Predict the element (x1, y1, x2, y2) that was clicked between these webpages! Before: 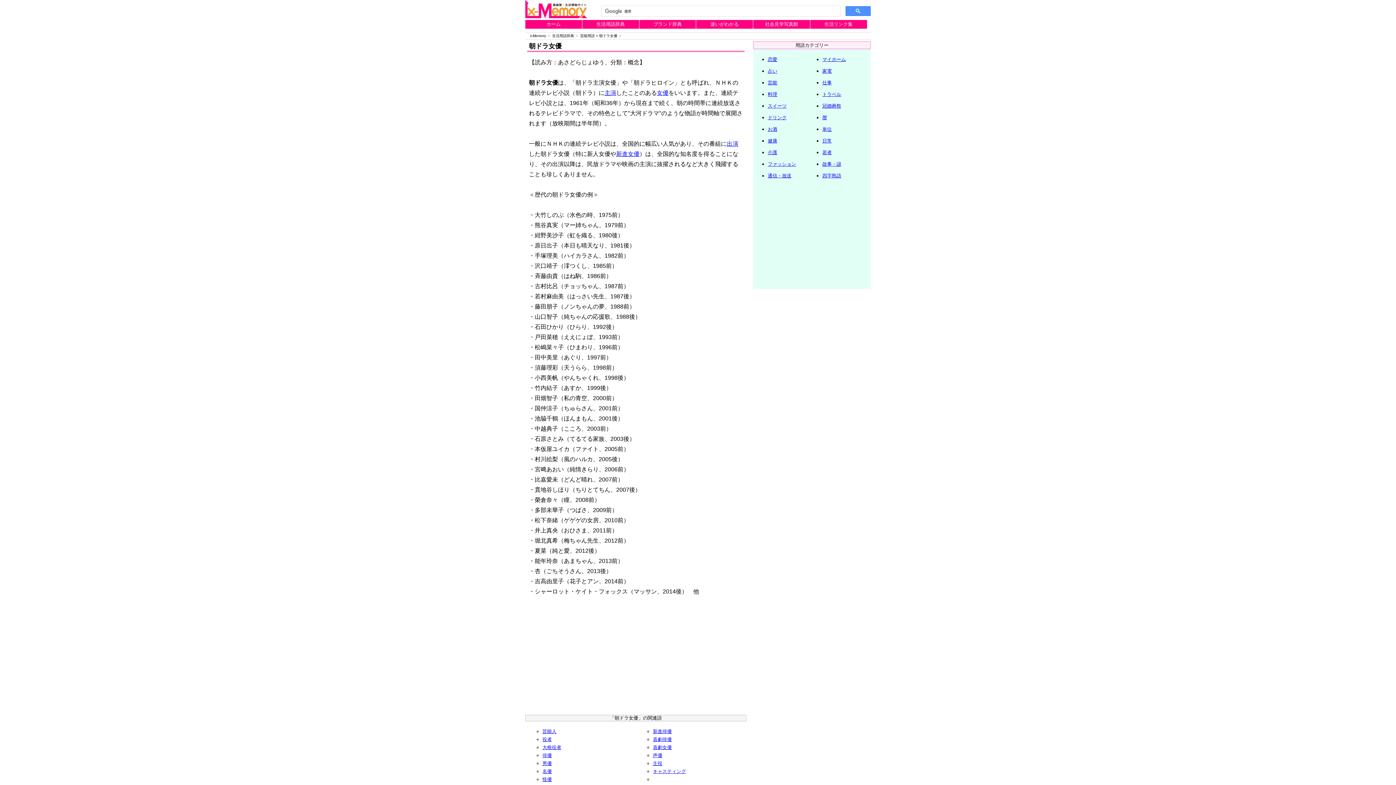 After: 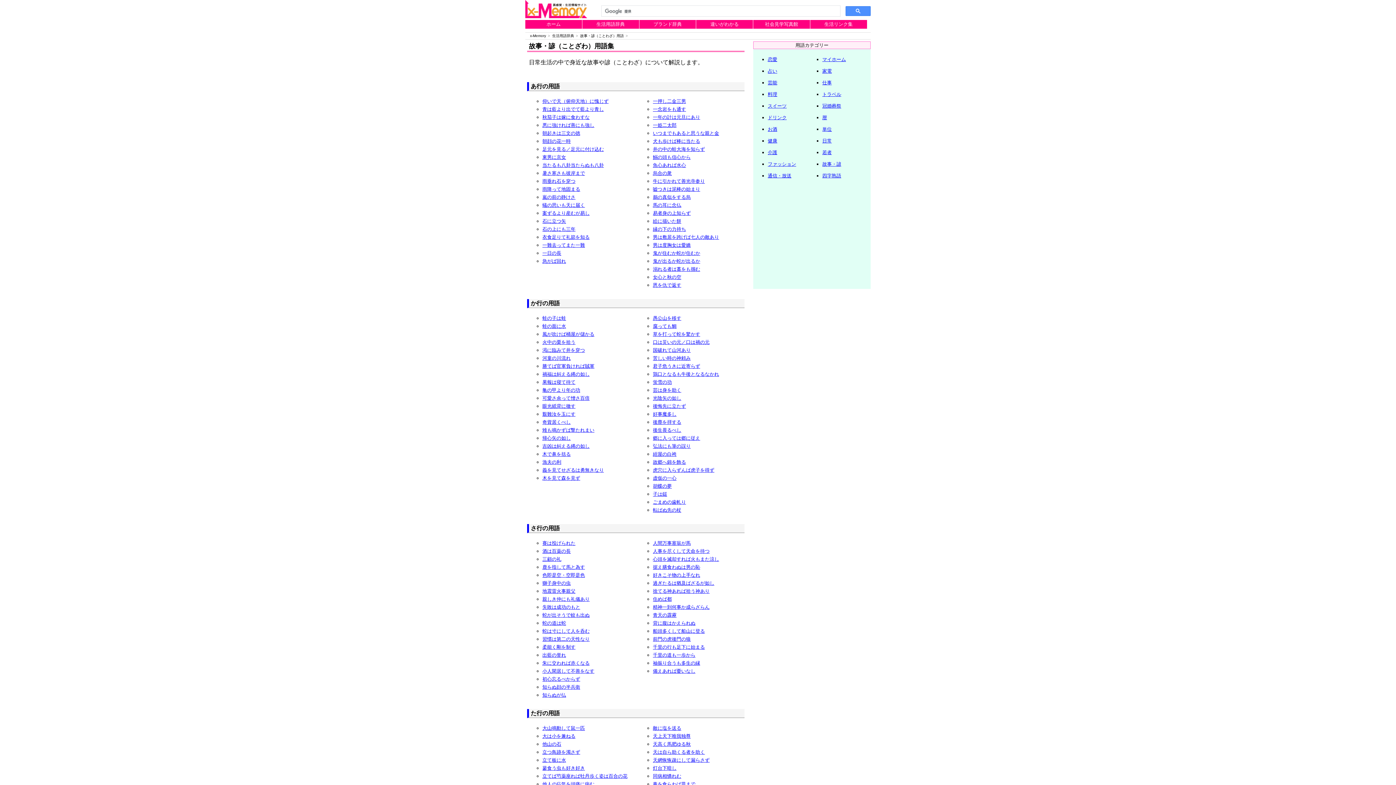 Action: bbox: (822, 161, 841, 166) label: 故事・諺